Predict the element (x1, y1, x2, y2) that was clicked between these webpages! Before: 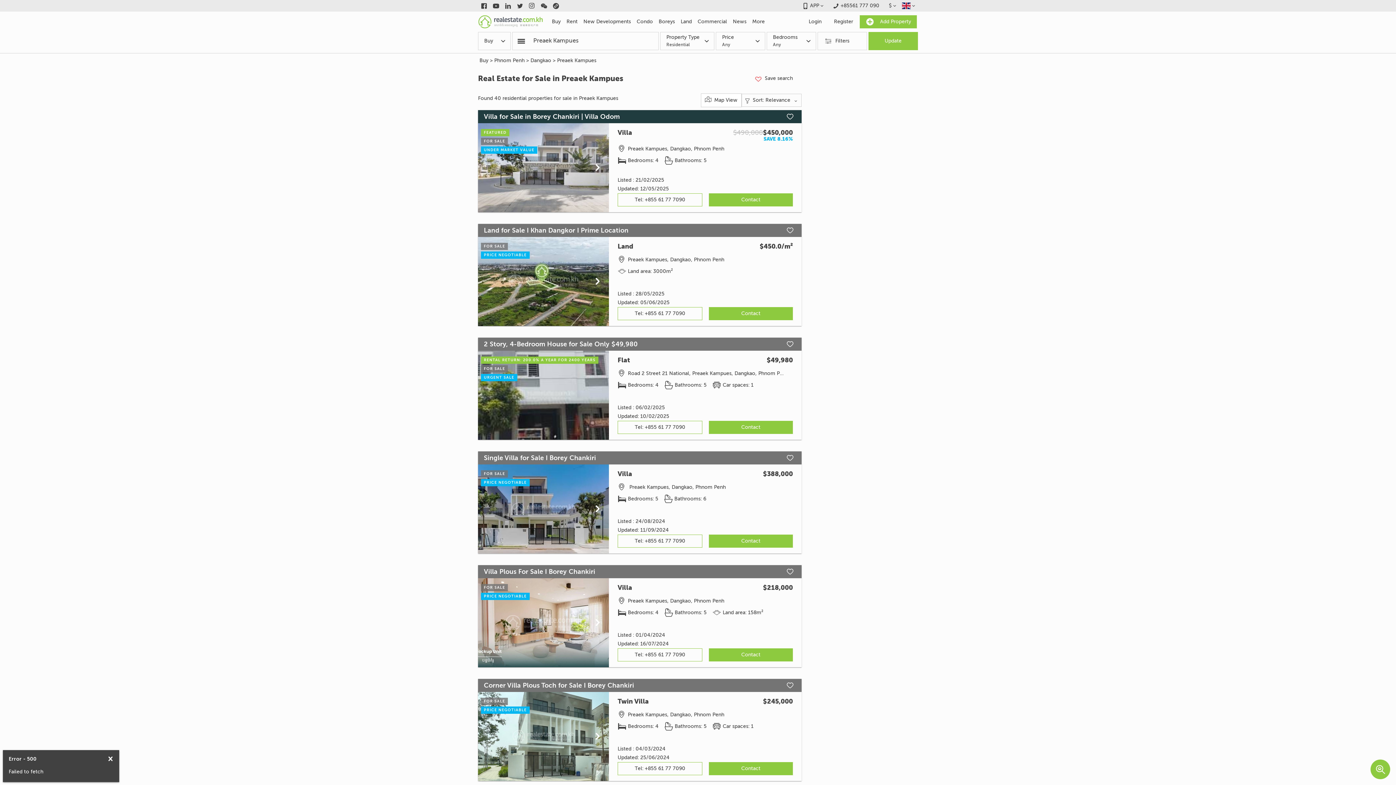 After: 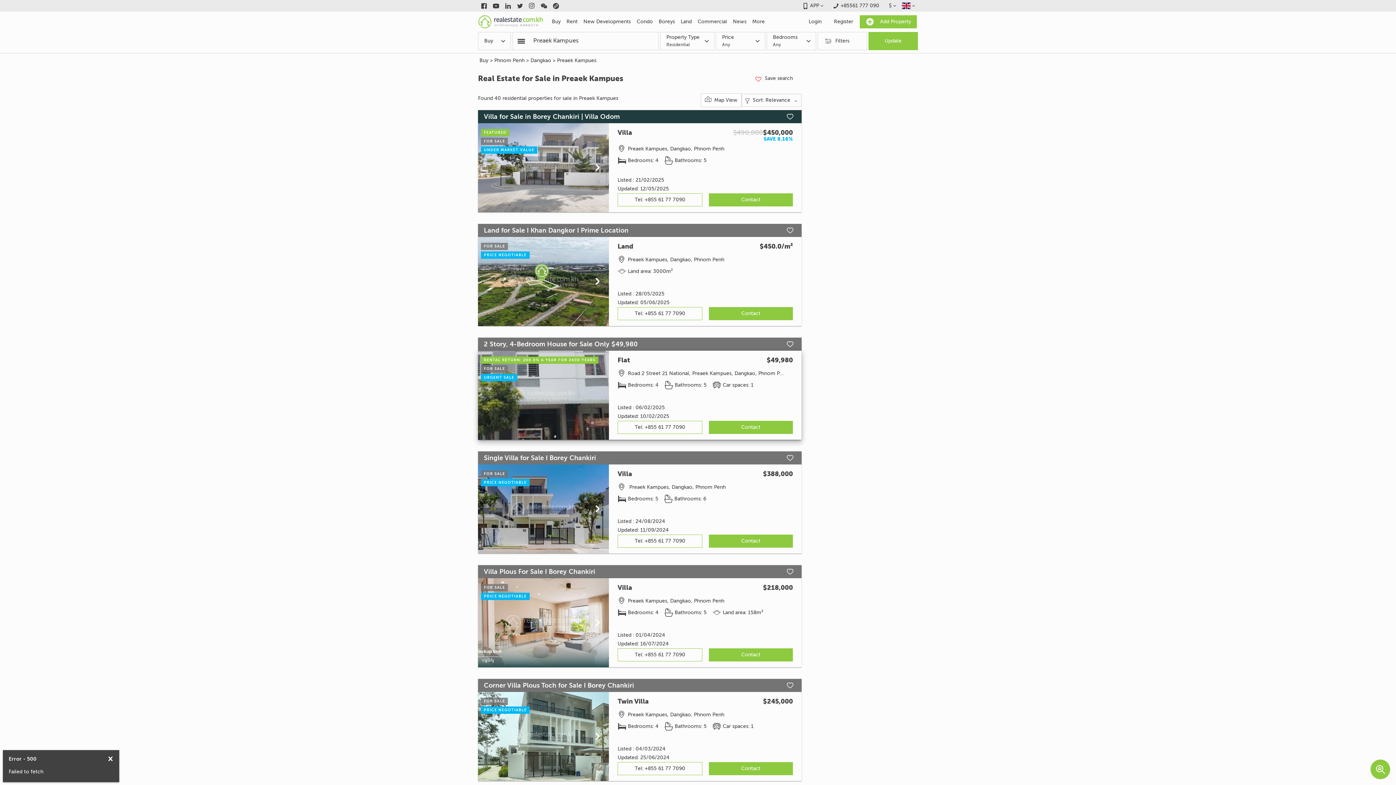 Action: bbox: (478, 350, 609, 439)